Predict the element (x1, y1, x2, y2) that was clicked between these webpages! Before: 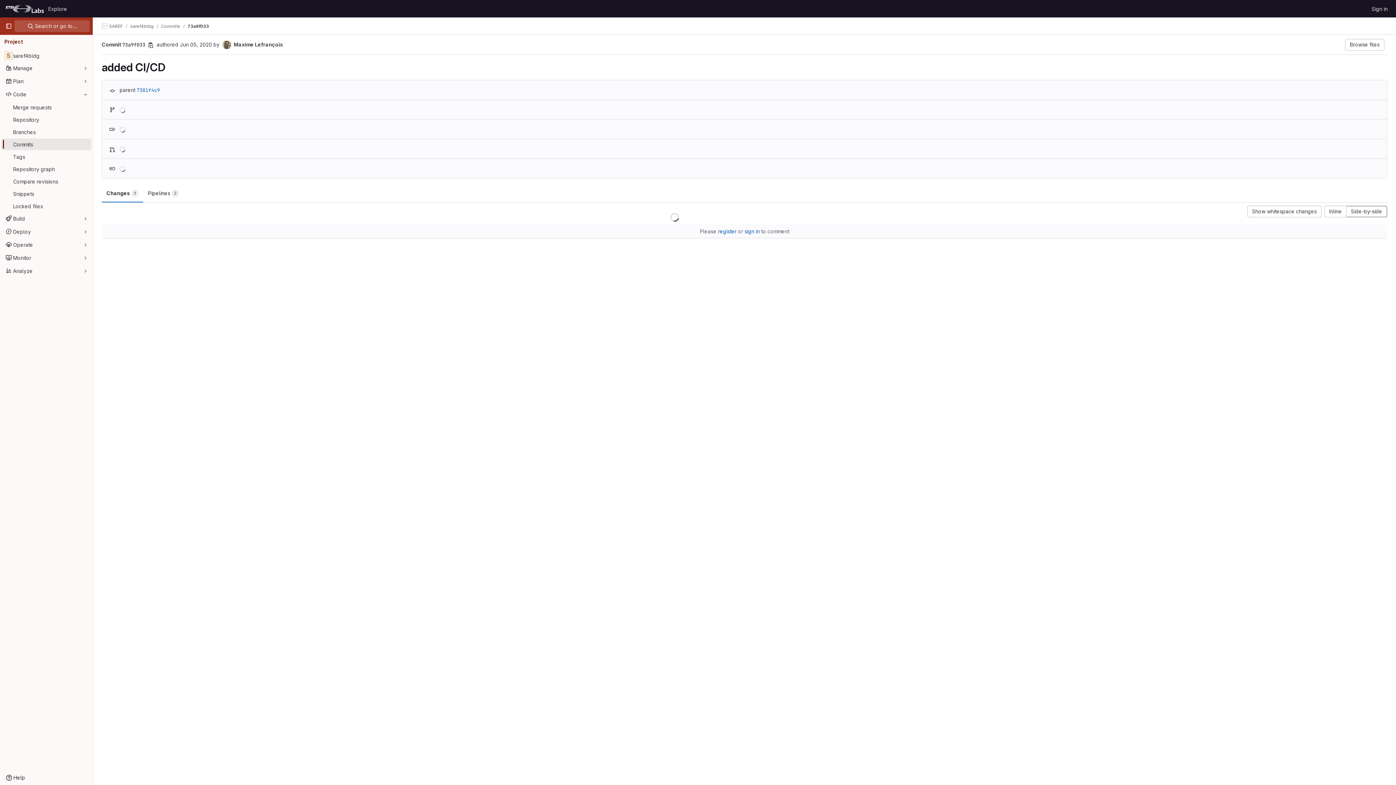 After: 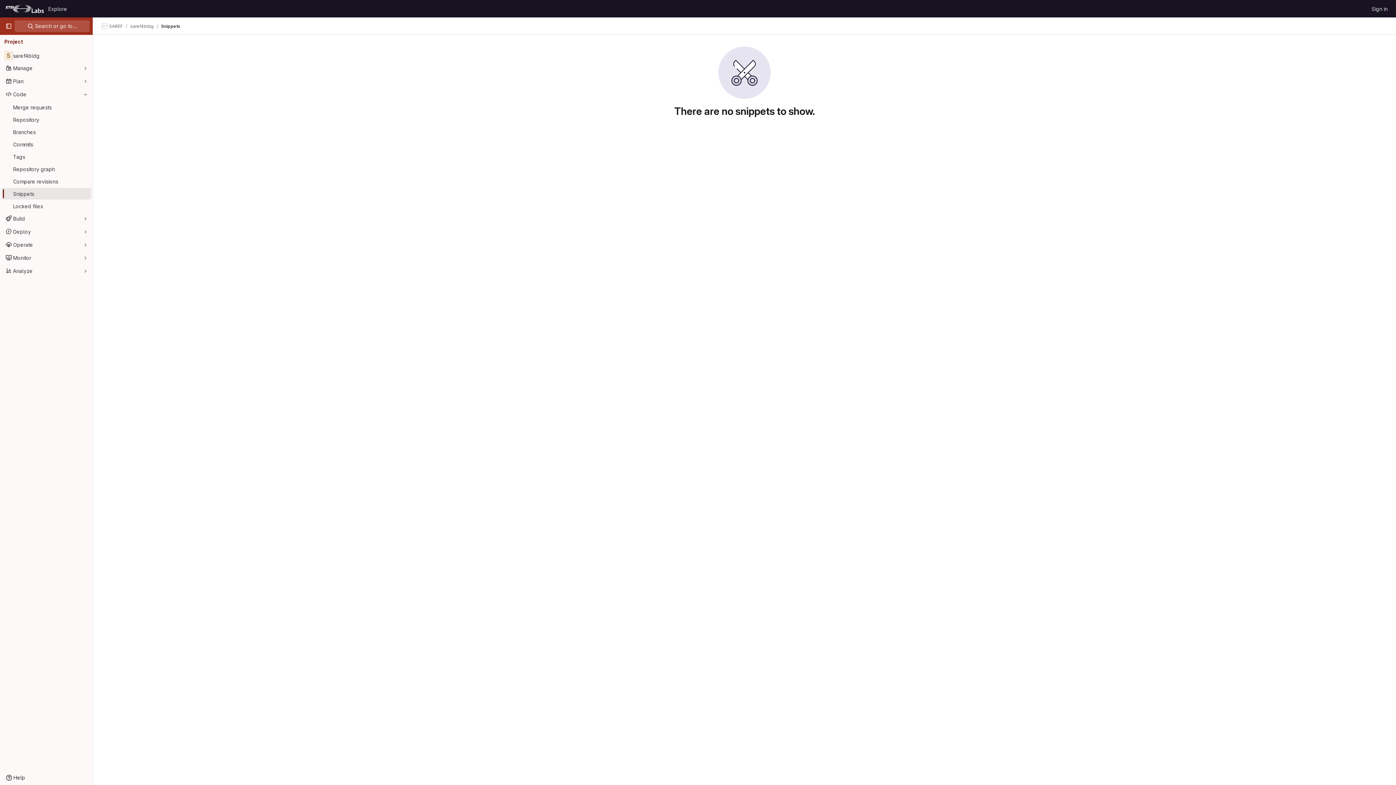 Action: label: Snippets bbox: (1, 188, 91, 199)